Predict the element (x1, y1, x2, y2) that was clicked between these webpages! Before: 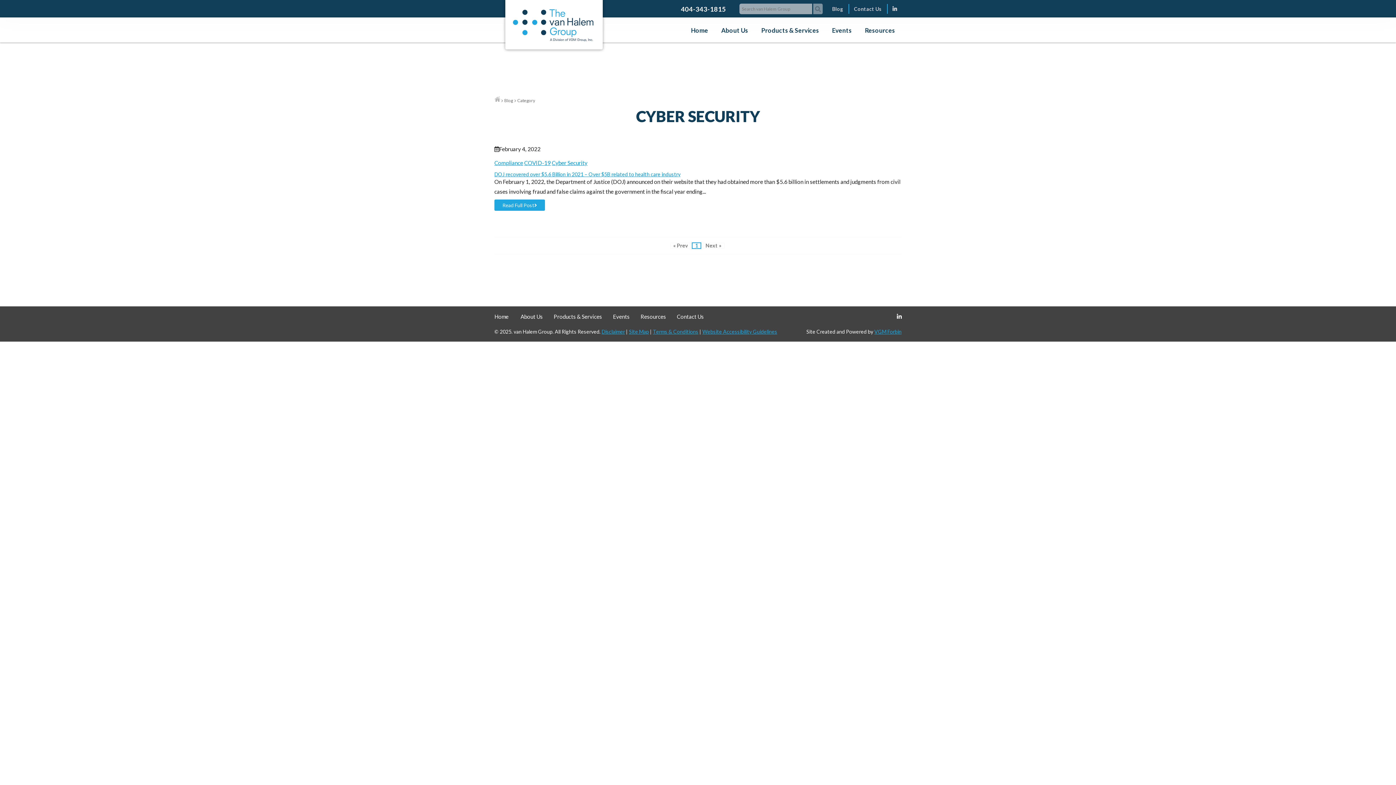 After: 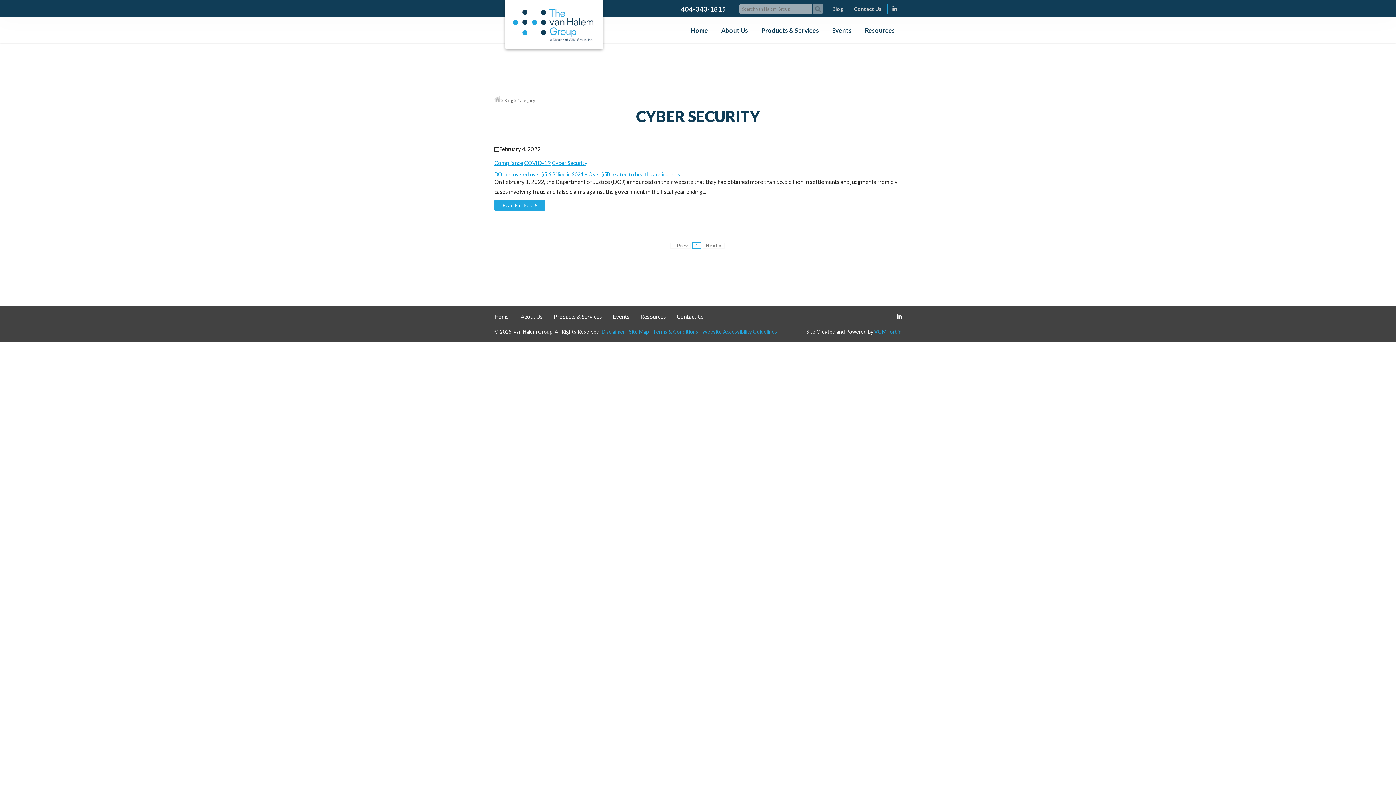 Action: label: VGM Forbin bbox: (874, 328, 901, 335)